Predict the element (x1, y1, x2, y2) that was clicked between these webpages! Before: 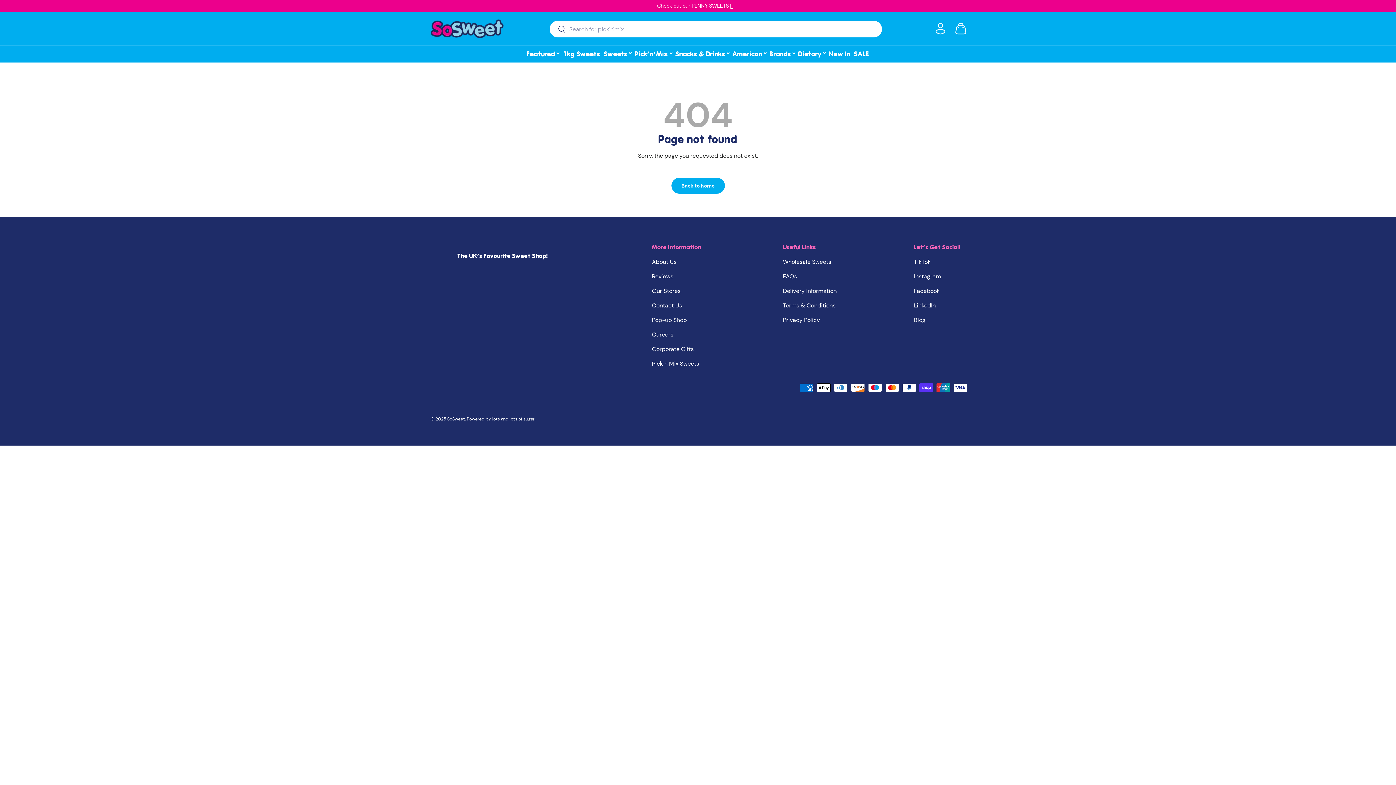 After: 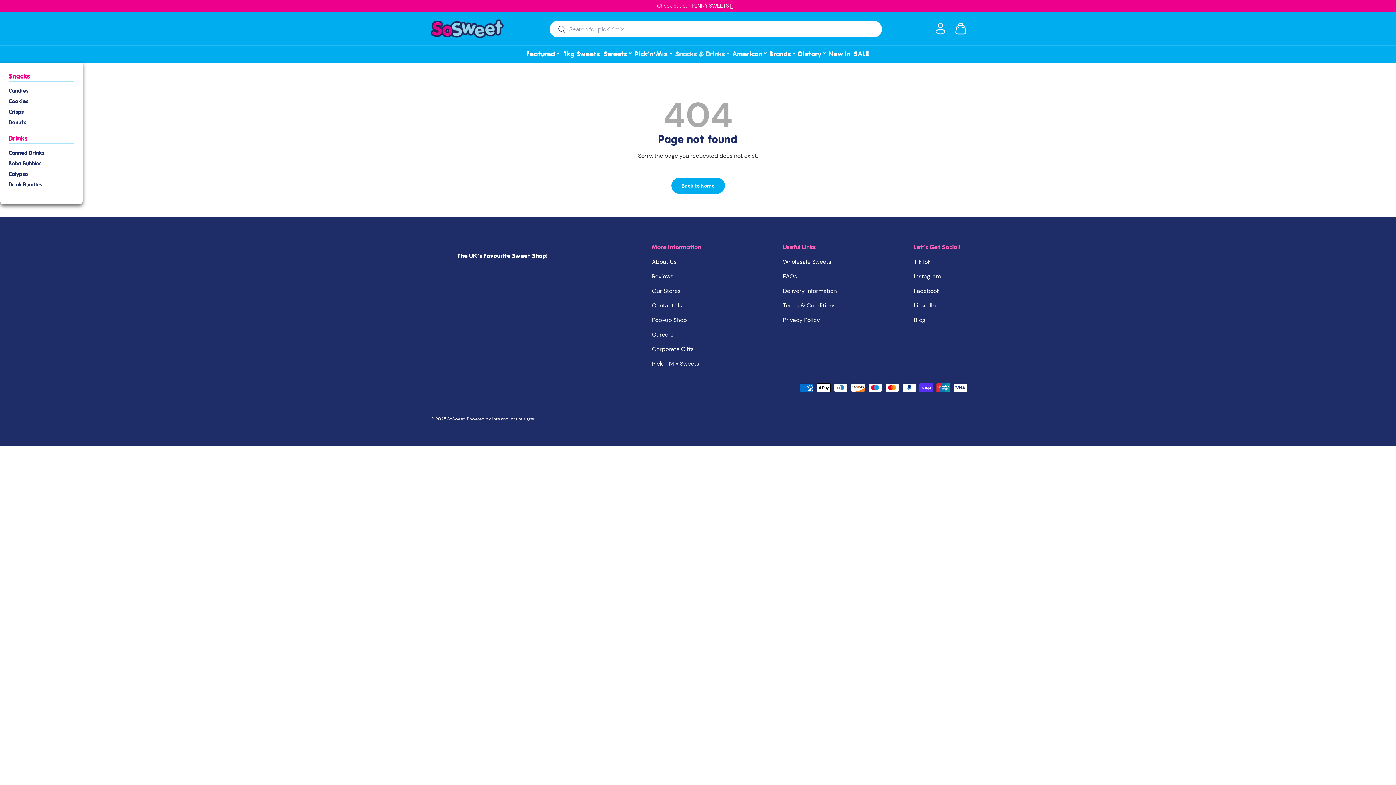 Action: bbox: (673, 44, 730, 63) label: Snacks & Drinks
⌄